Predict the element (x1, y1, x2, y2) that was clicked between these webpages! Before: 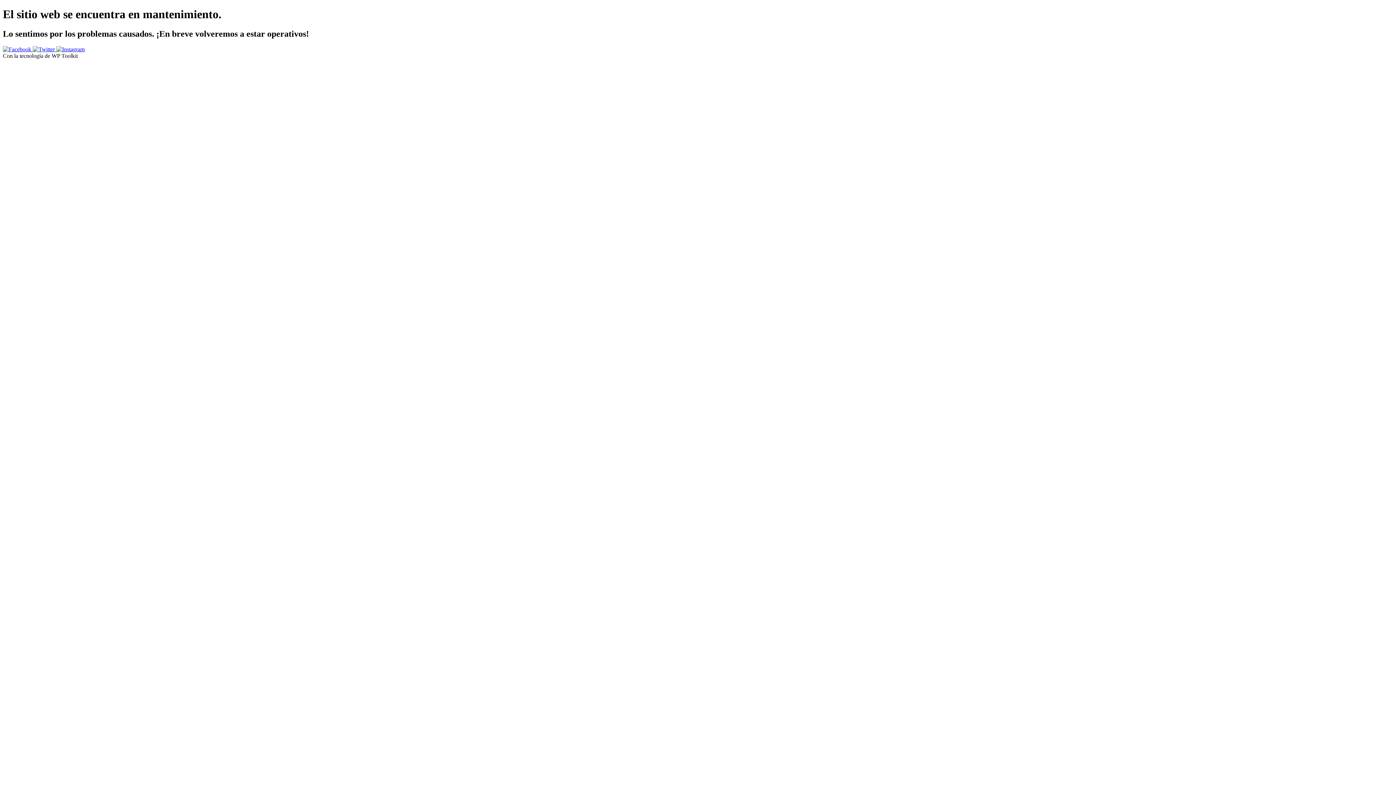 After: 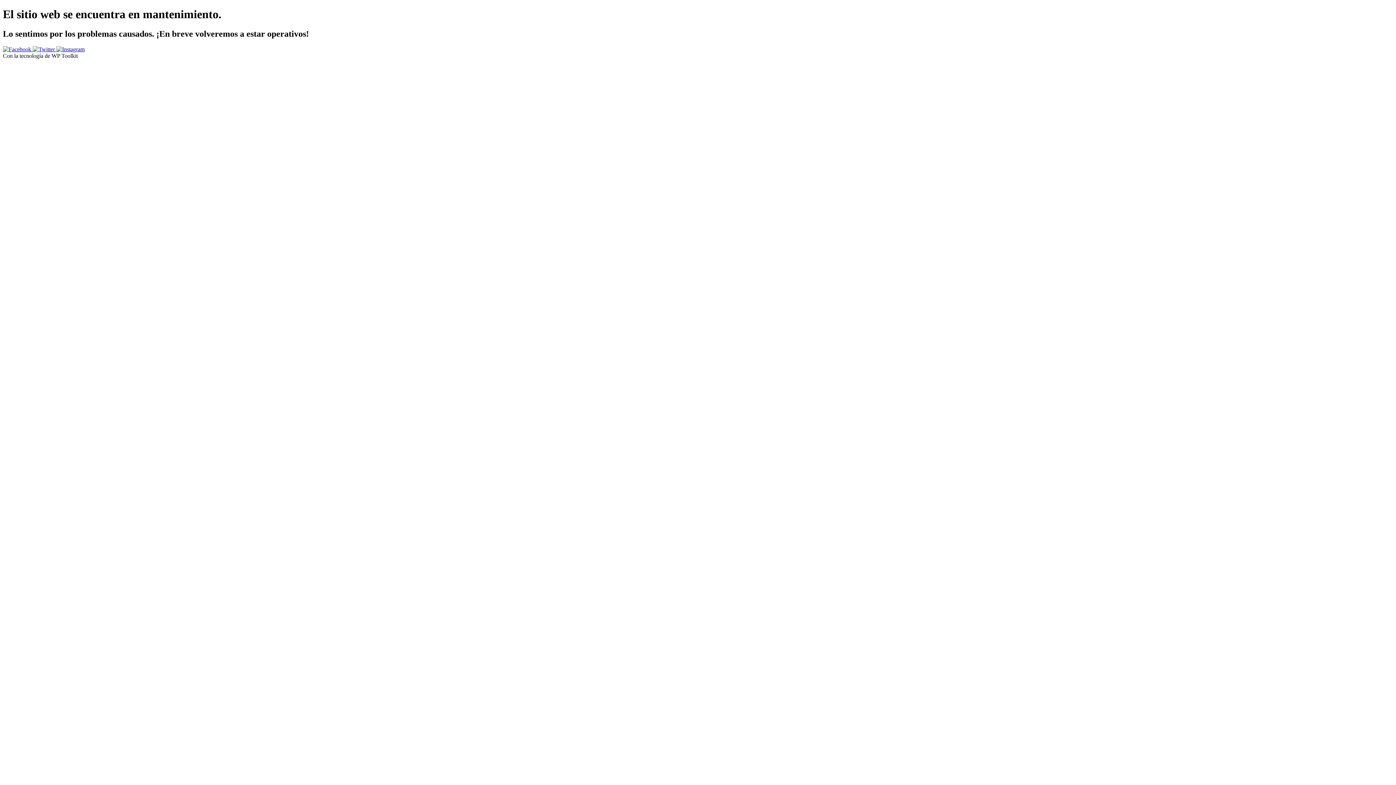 Action: label:   bbox: (2, 46, 32, 52)